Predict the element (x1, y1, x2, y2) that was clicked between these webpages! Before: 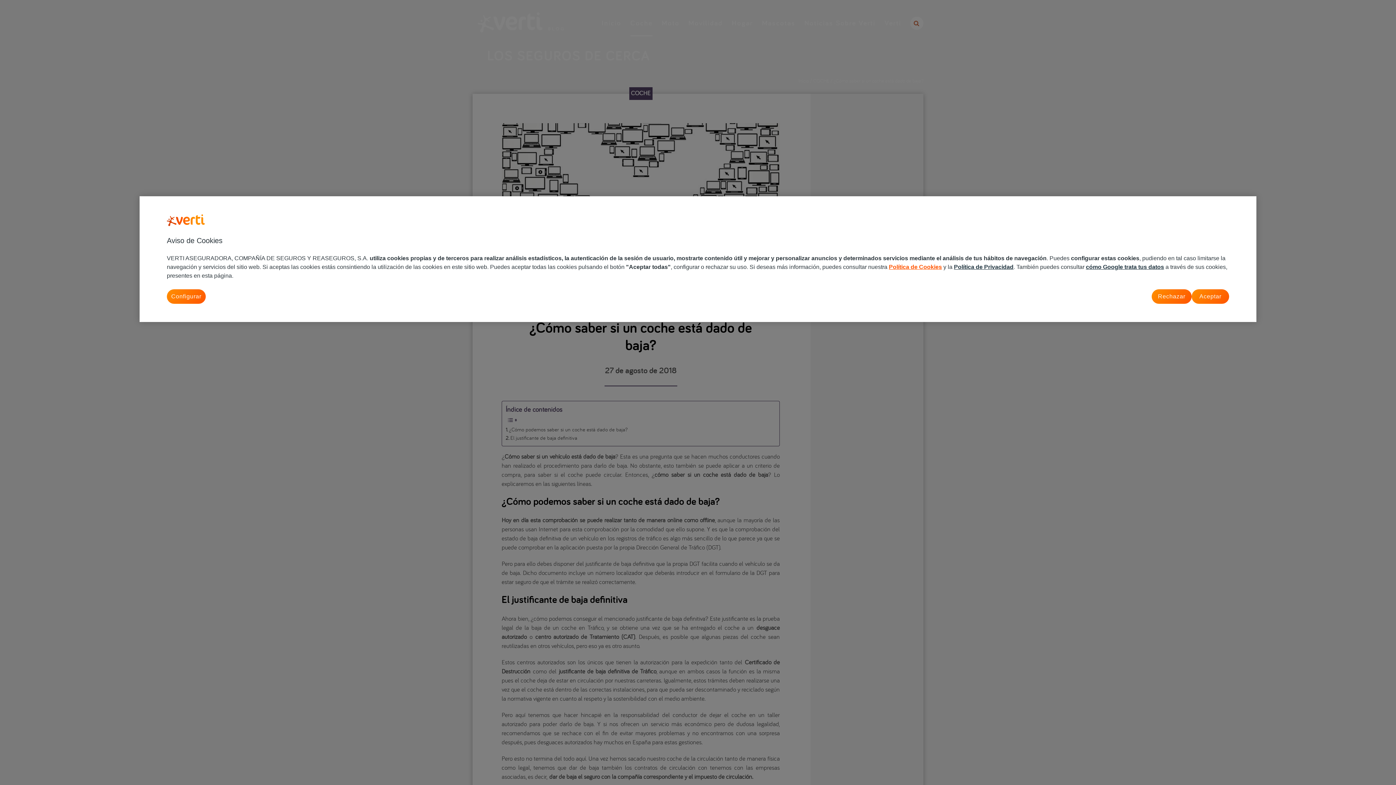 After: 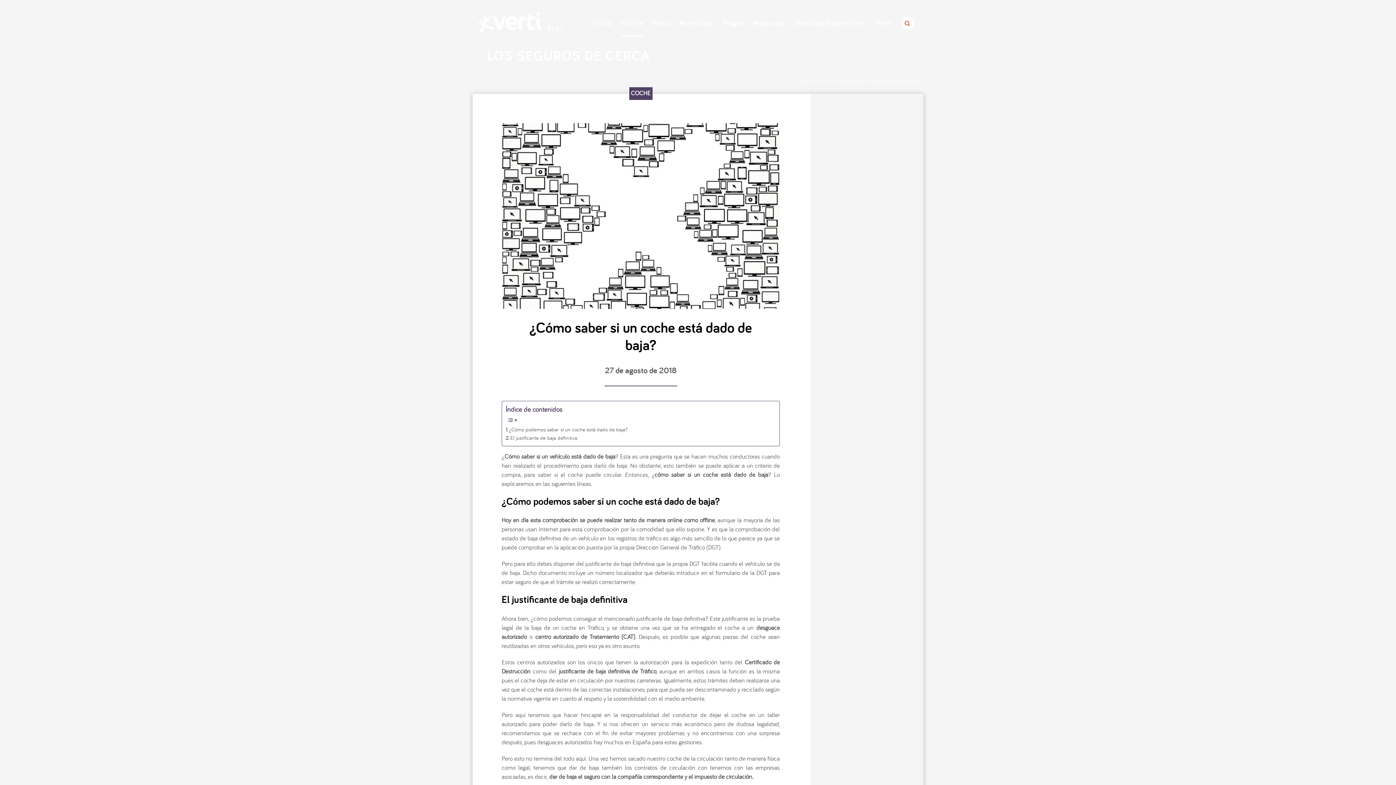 Action: bbox: (1192, 289, 1229, 304) label: Aceptar